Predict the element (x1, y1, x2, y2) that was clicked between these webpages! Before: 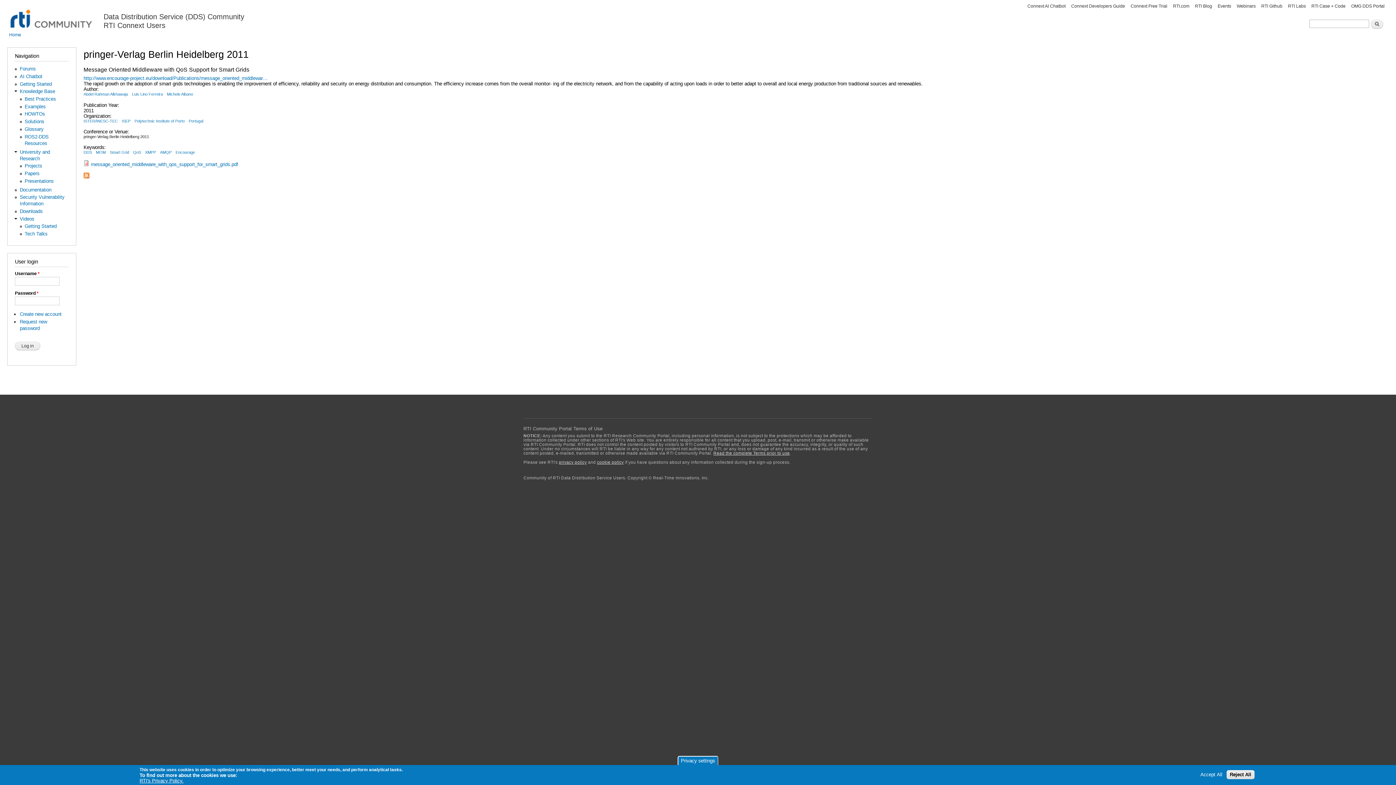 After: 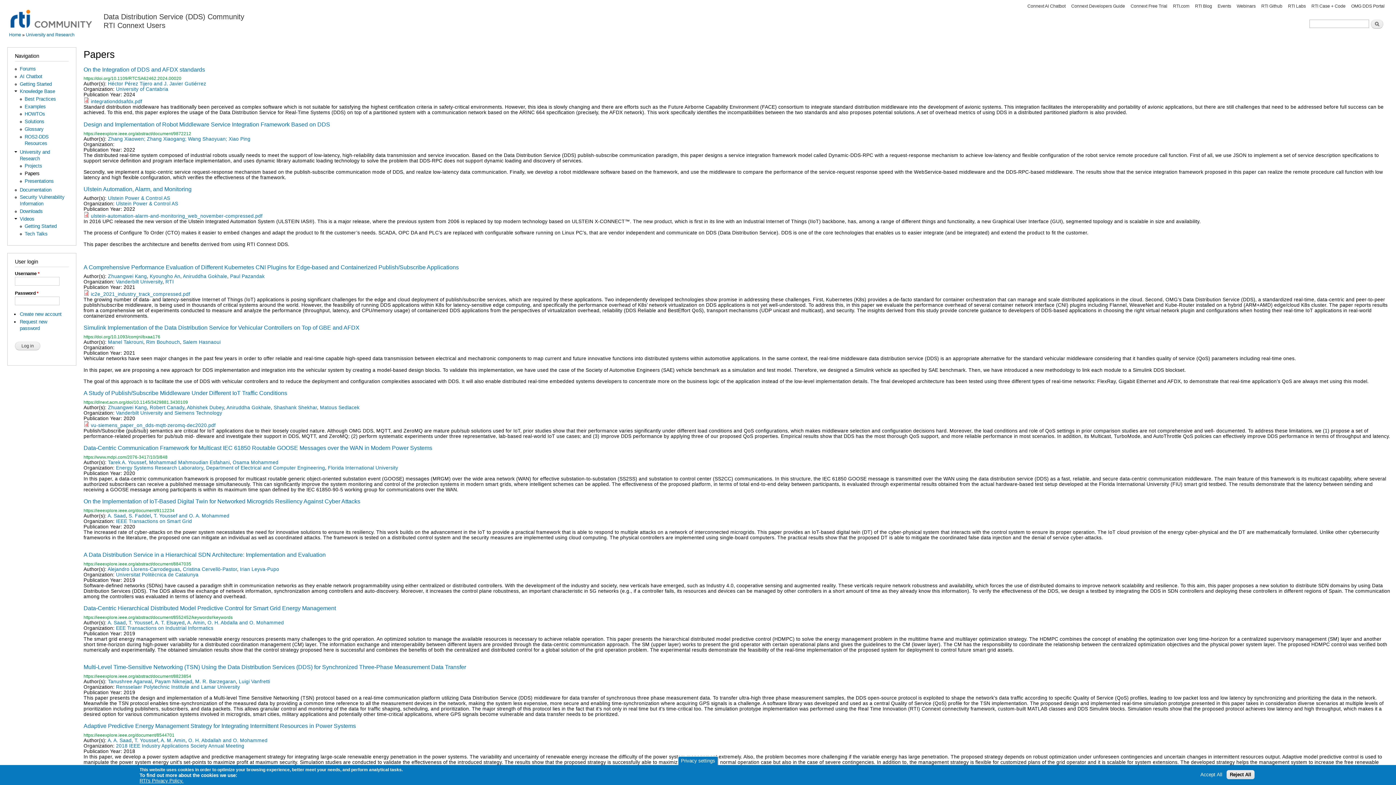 Action: label: Papers bbox: (24, 170, 39, 176)